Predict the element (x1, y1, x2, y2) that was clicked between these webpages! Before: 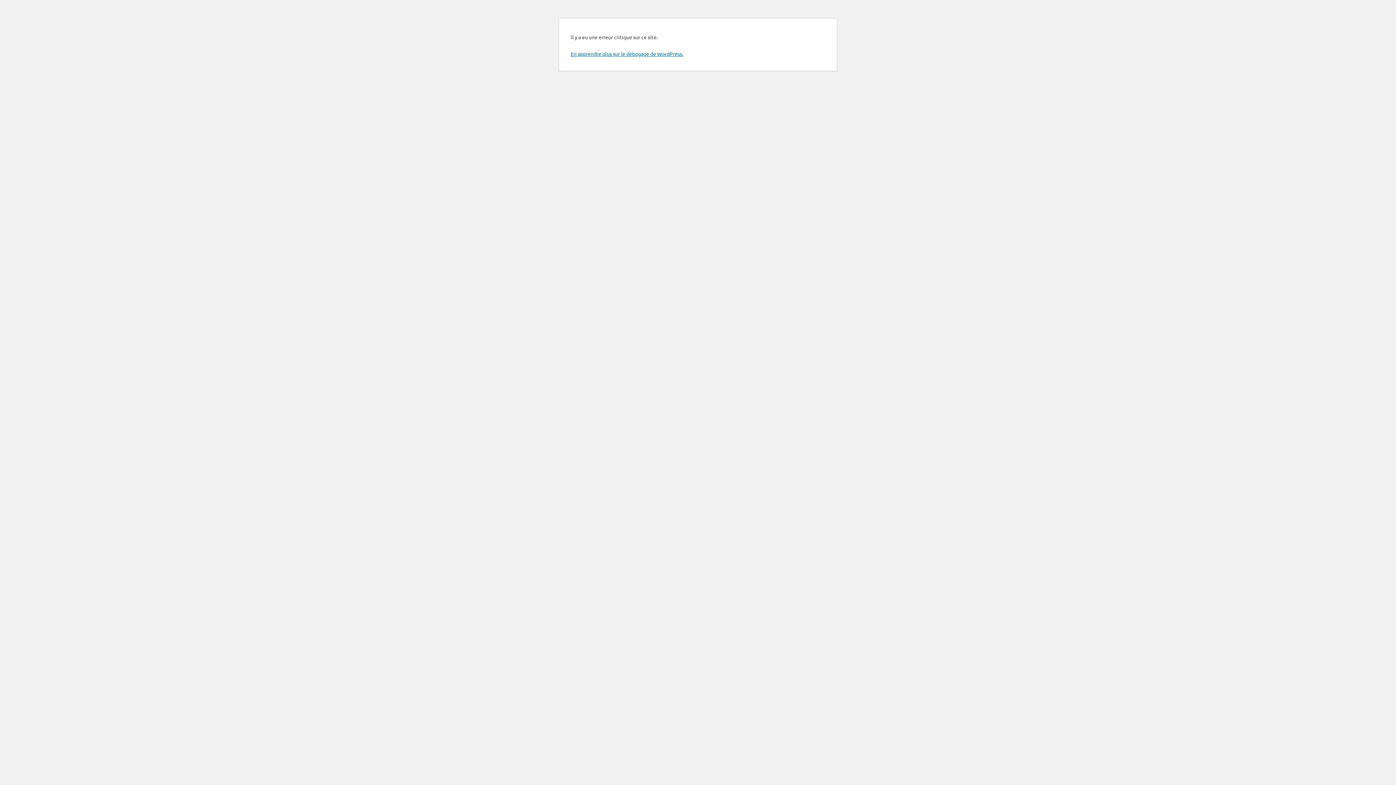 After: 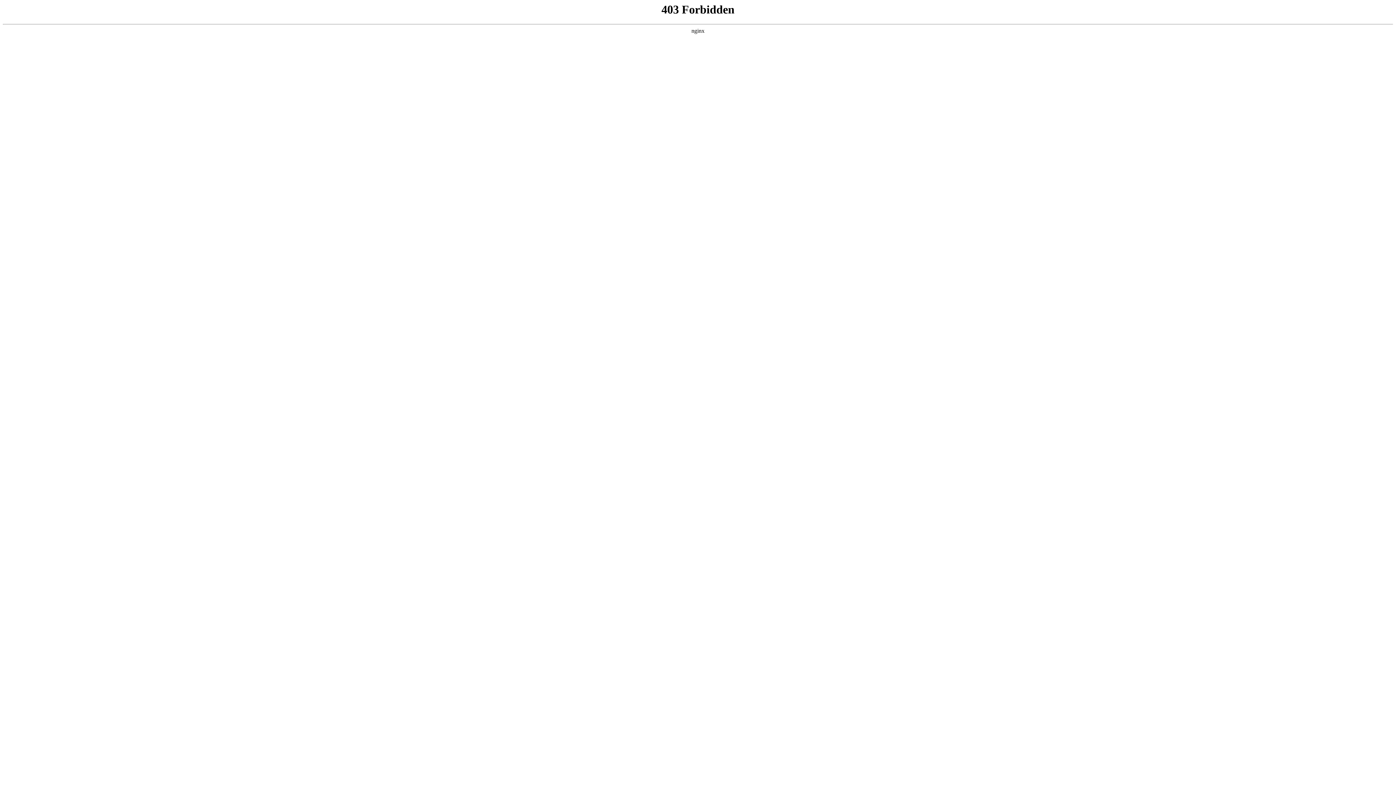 Action: bbox: (570, 50, 683, 57) label: En apprendre plus sur le débogage de WordPress.